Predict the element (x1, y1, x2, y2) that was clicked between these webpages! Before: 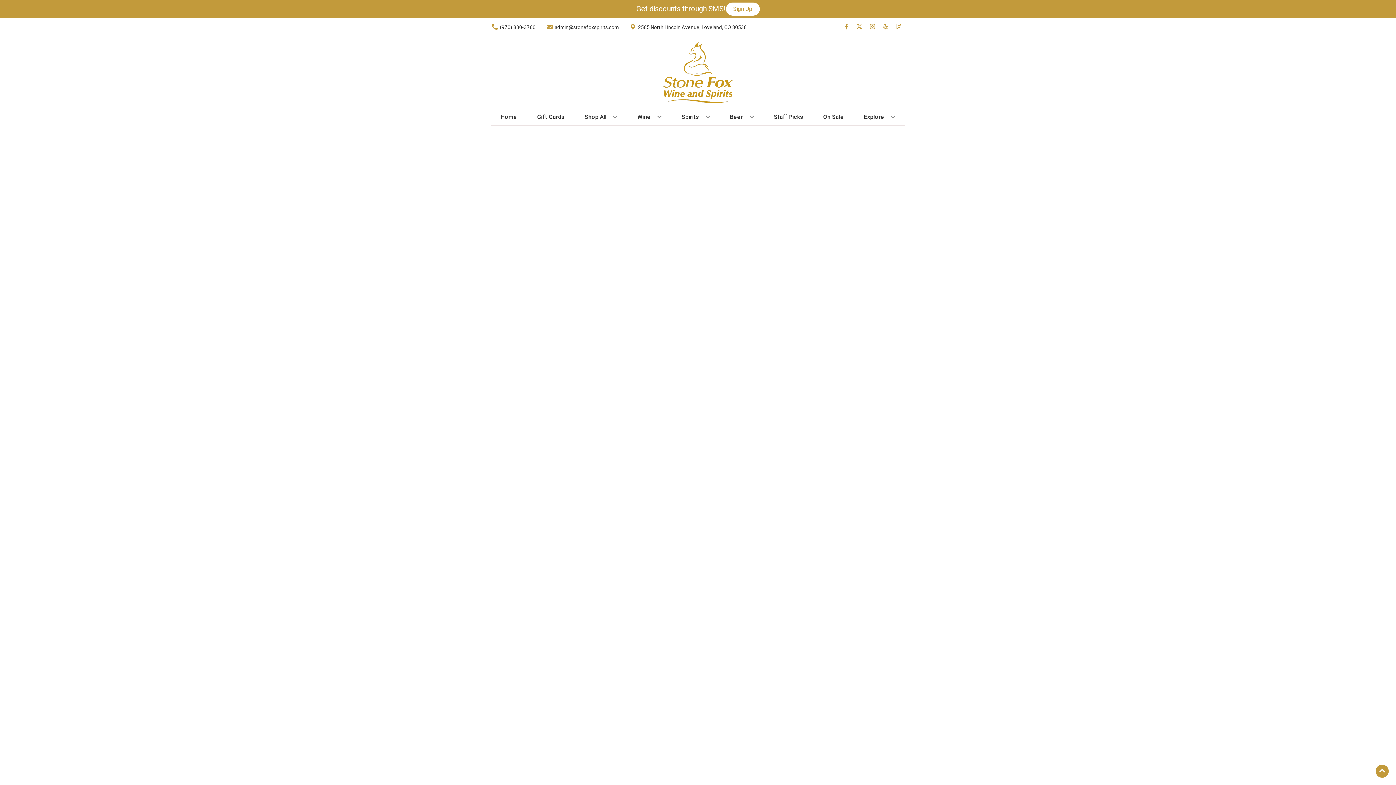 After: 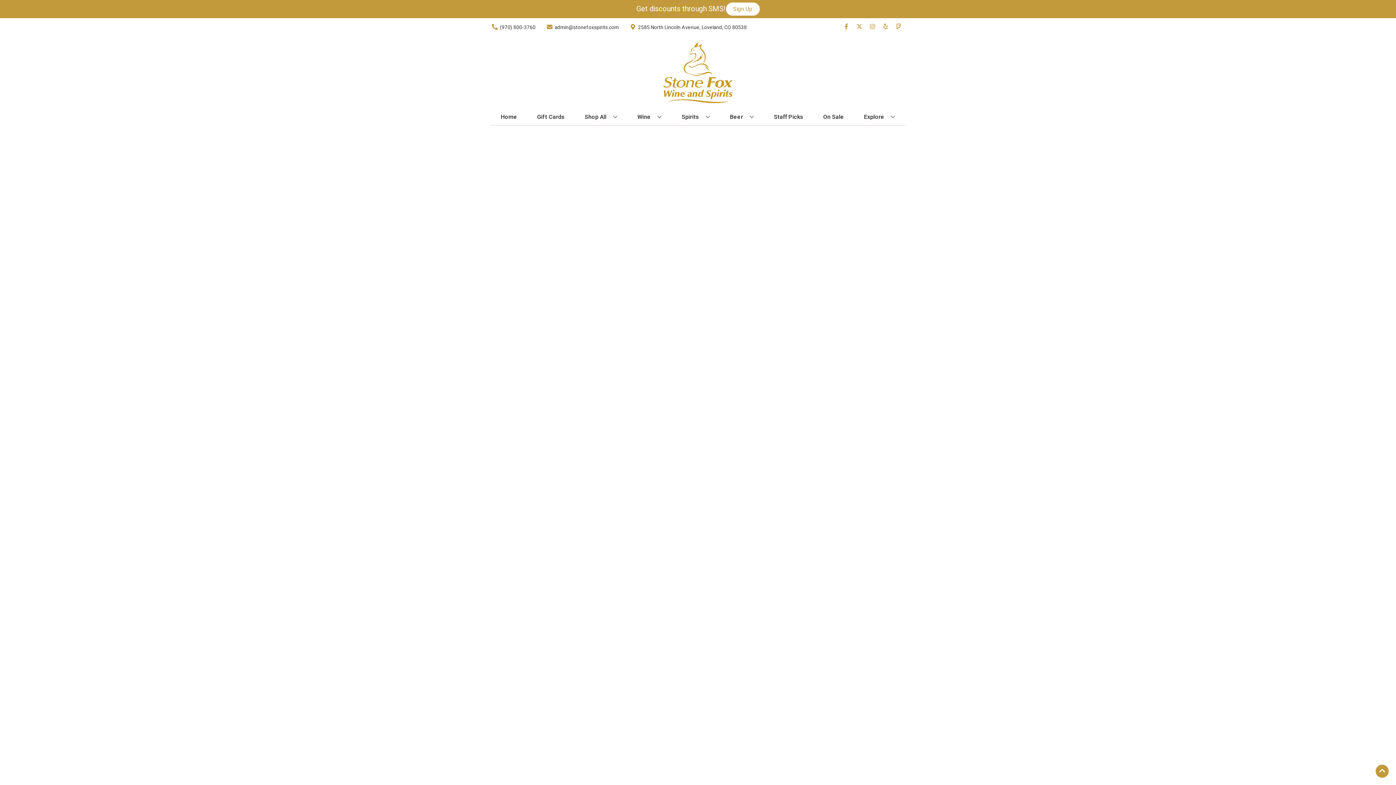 Action: label: On Sale bbox: (820, 109, 847, 125)